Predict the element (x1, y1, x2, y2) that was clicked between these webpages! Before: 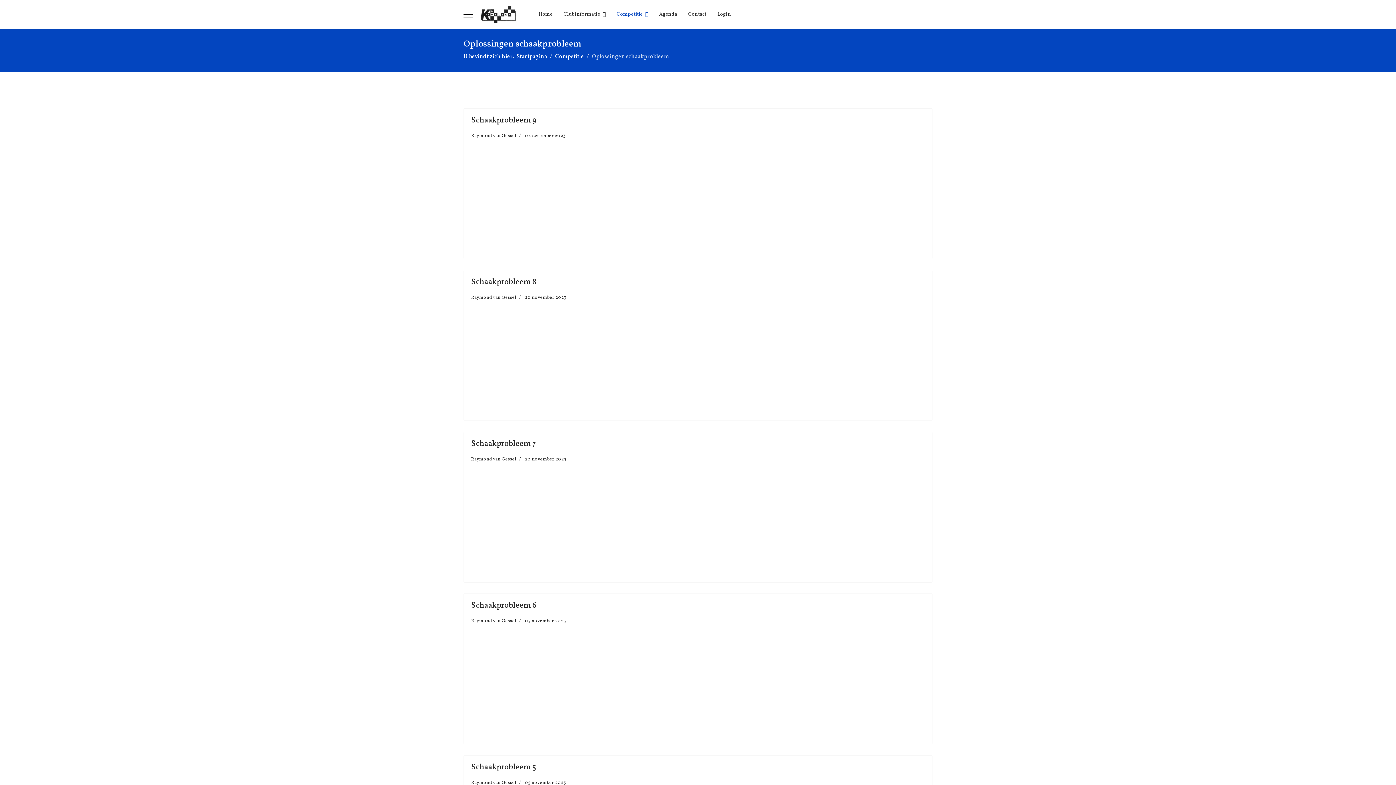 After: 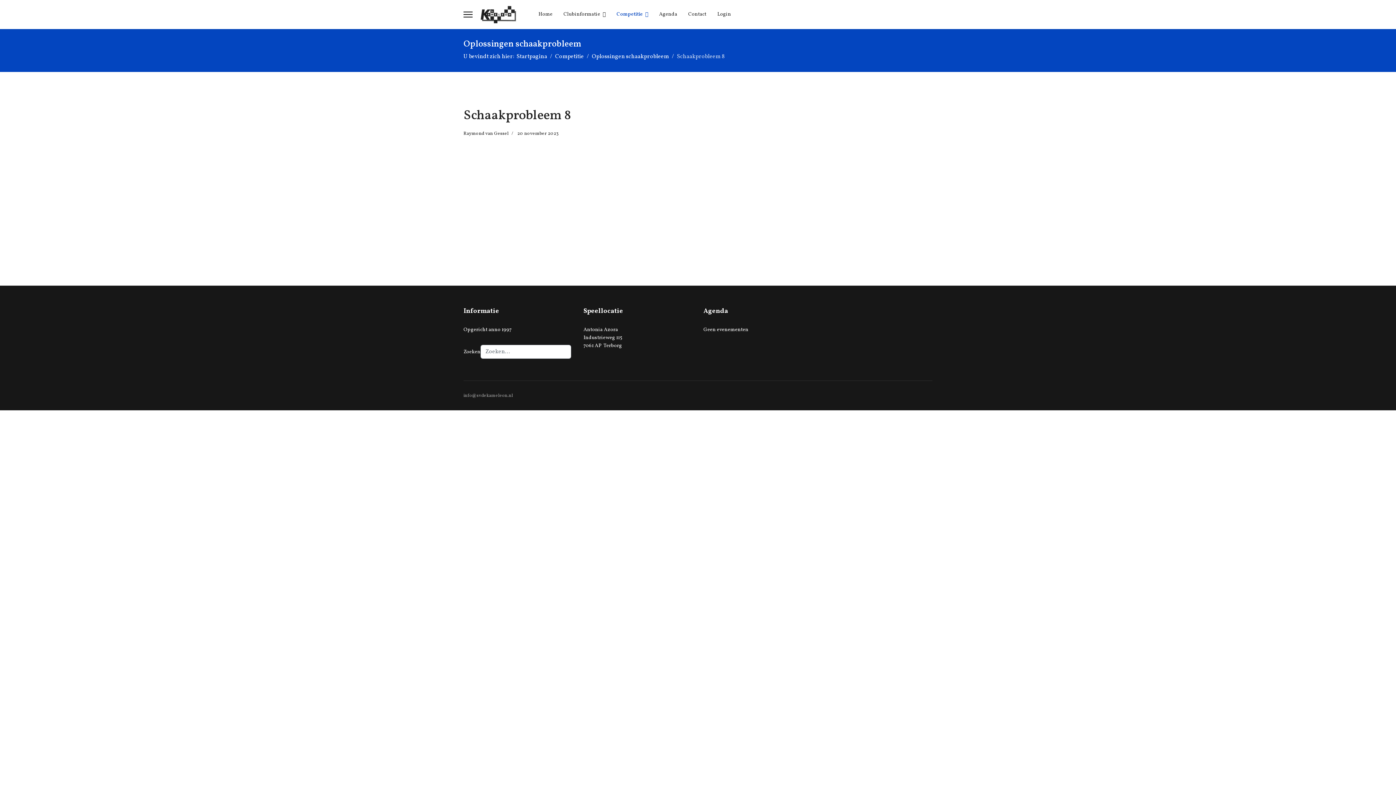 Action: bbox: (471, 276, 536, 288) label: Schaakprobleem 8